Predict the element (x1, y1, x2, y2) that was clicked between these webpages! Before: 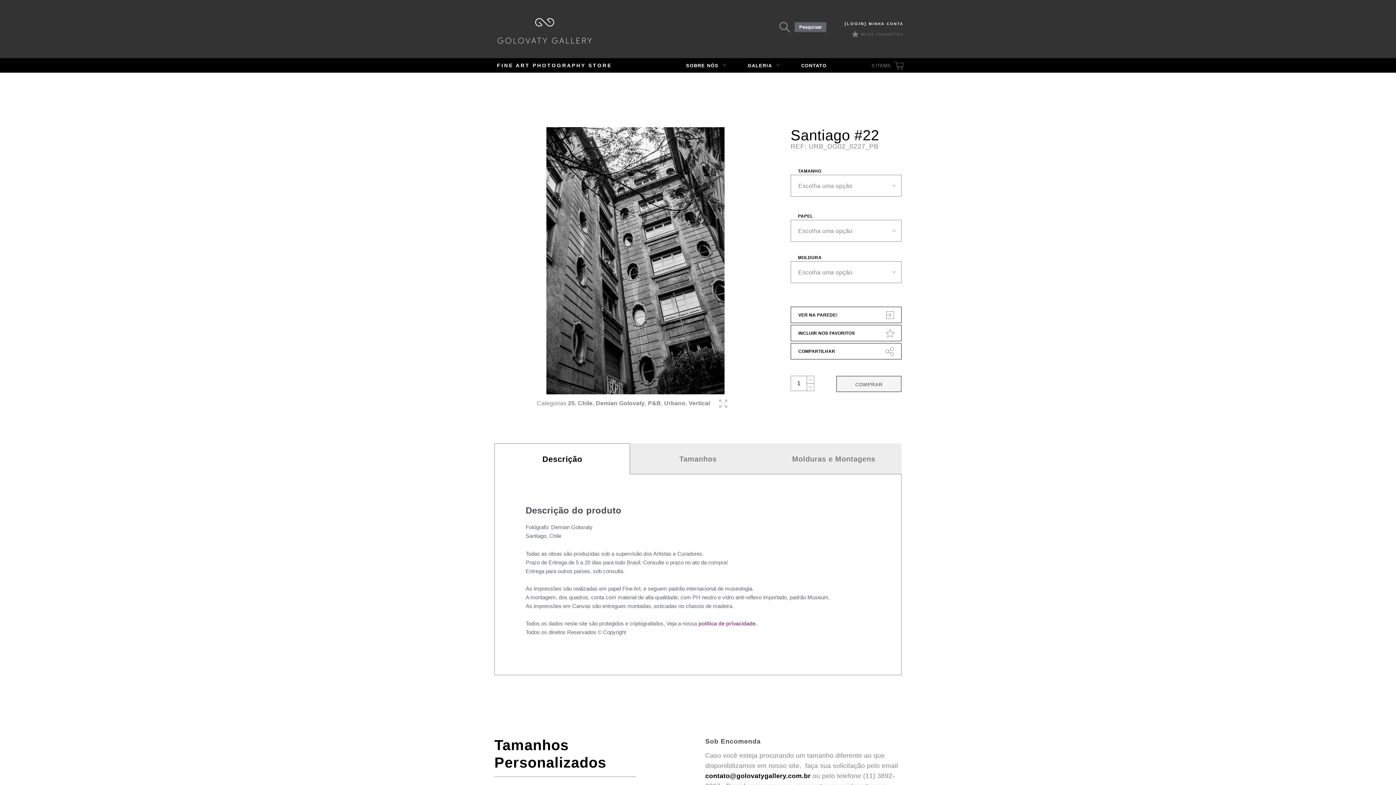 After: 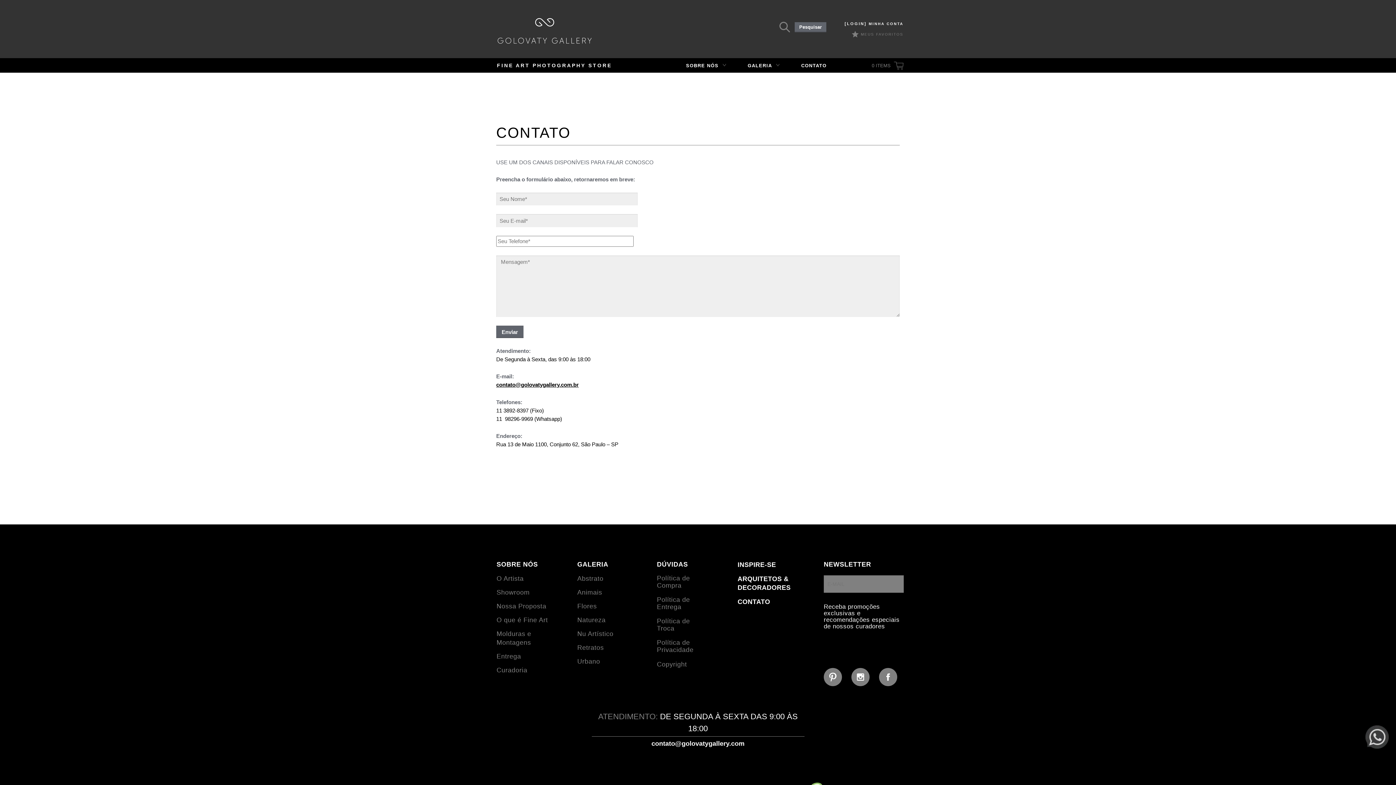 Action: bbox: (801, 61, 826, 72) label: CONTATO